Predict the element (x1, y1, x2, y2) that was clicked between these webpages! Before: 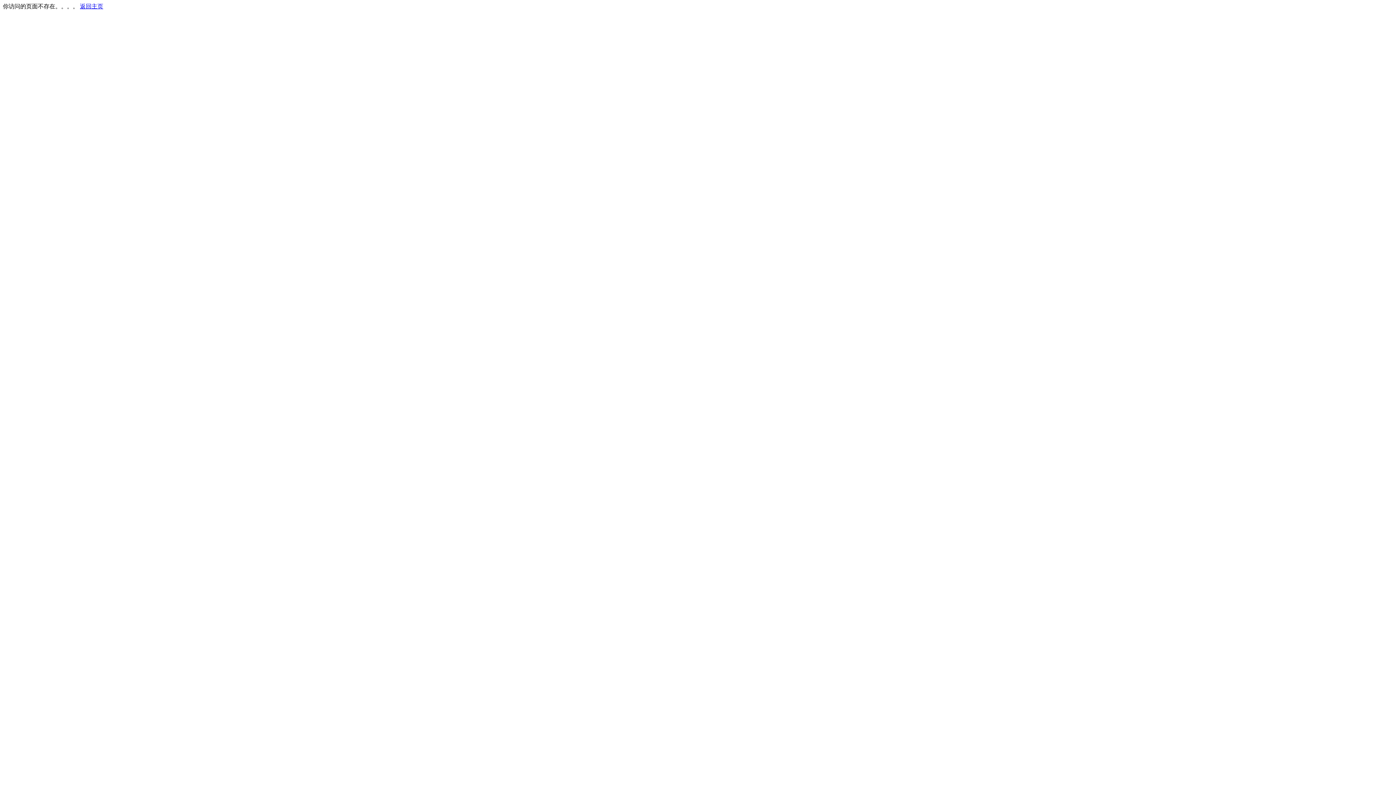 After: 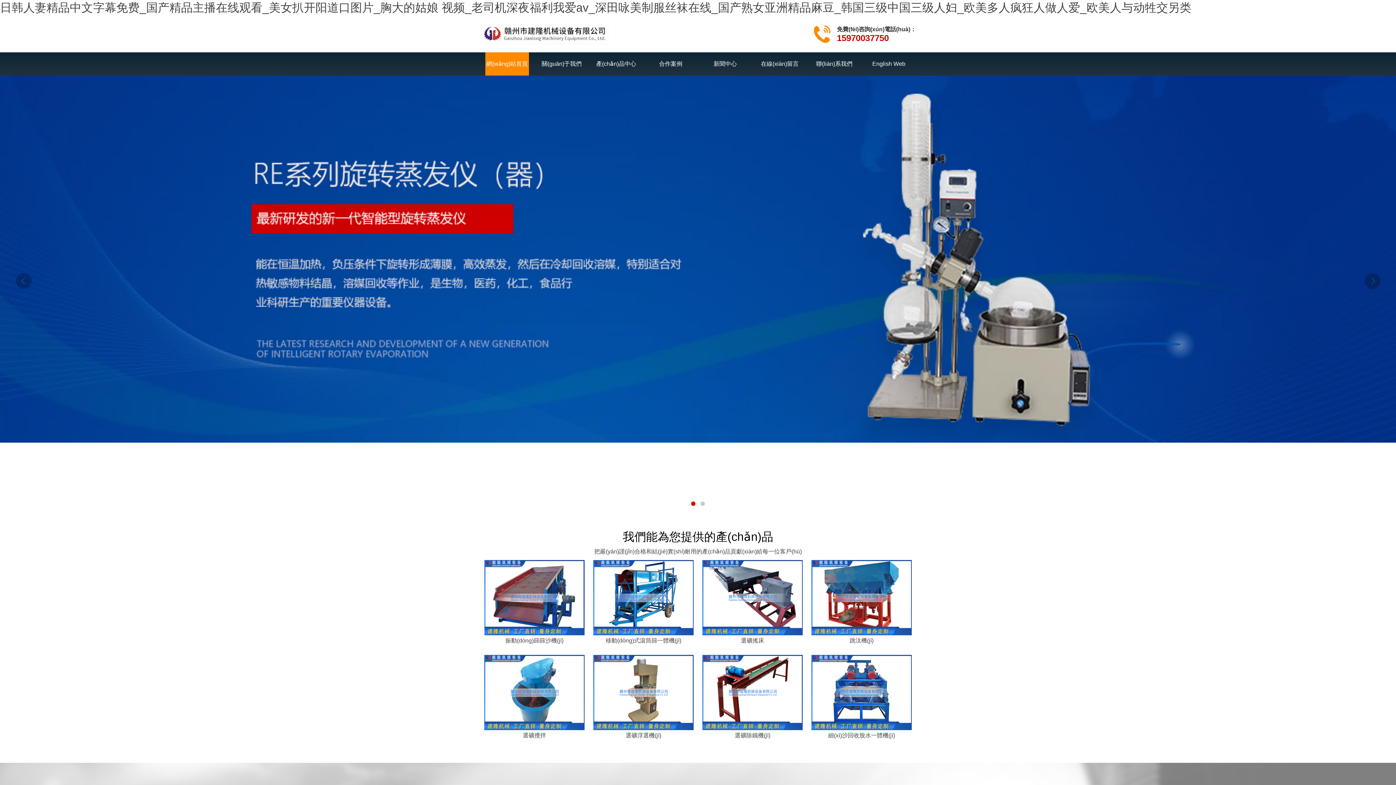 Action: bbox: (80, 3, 103, 9) label: 返回主页